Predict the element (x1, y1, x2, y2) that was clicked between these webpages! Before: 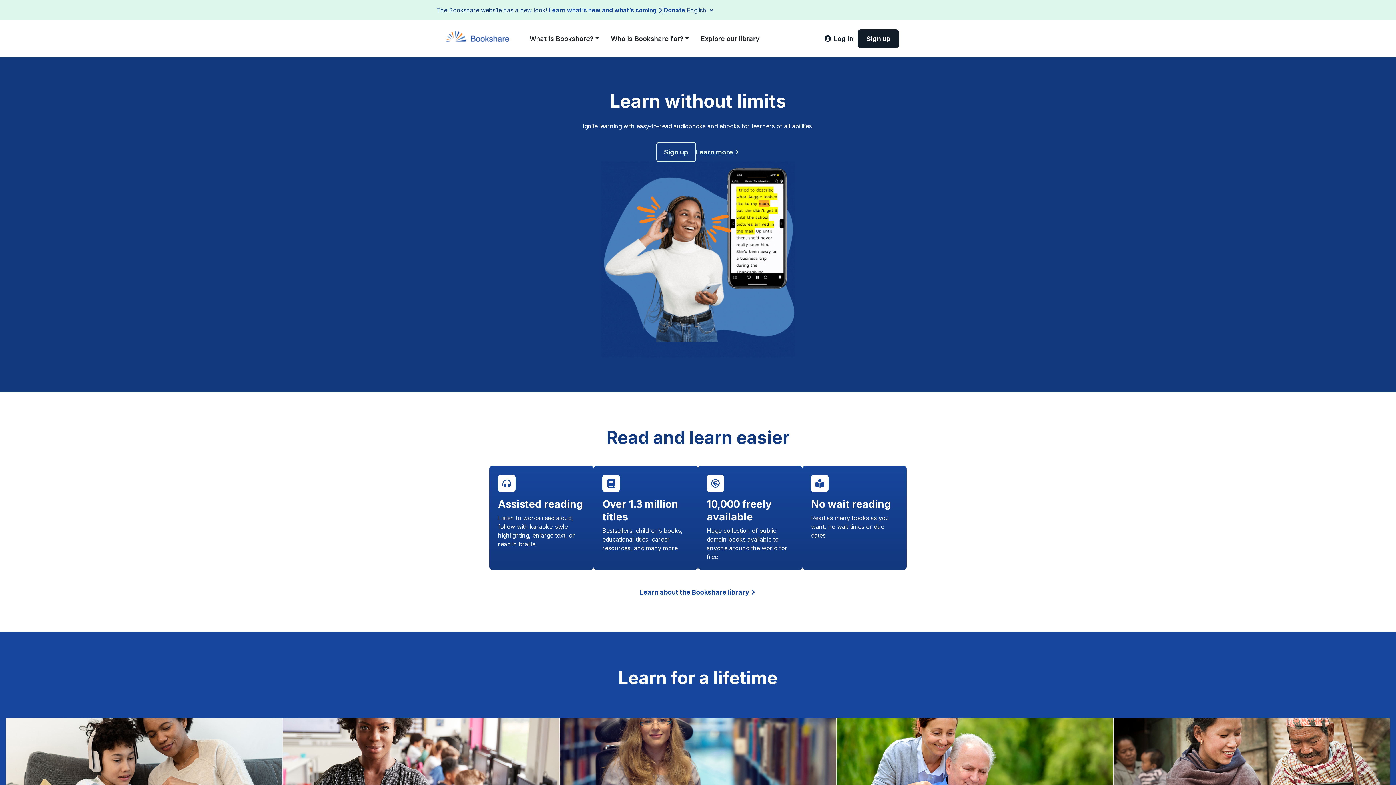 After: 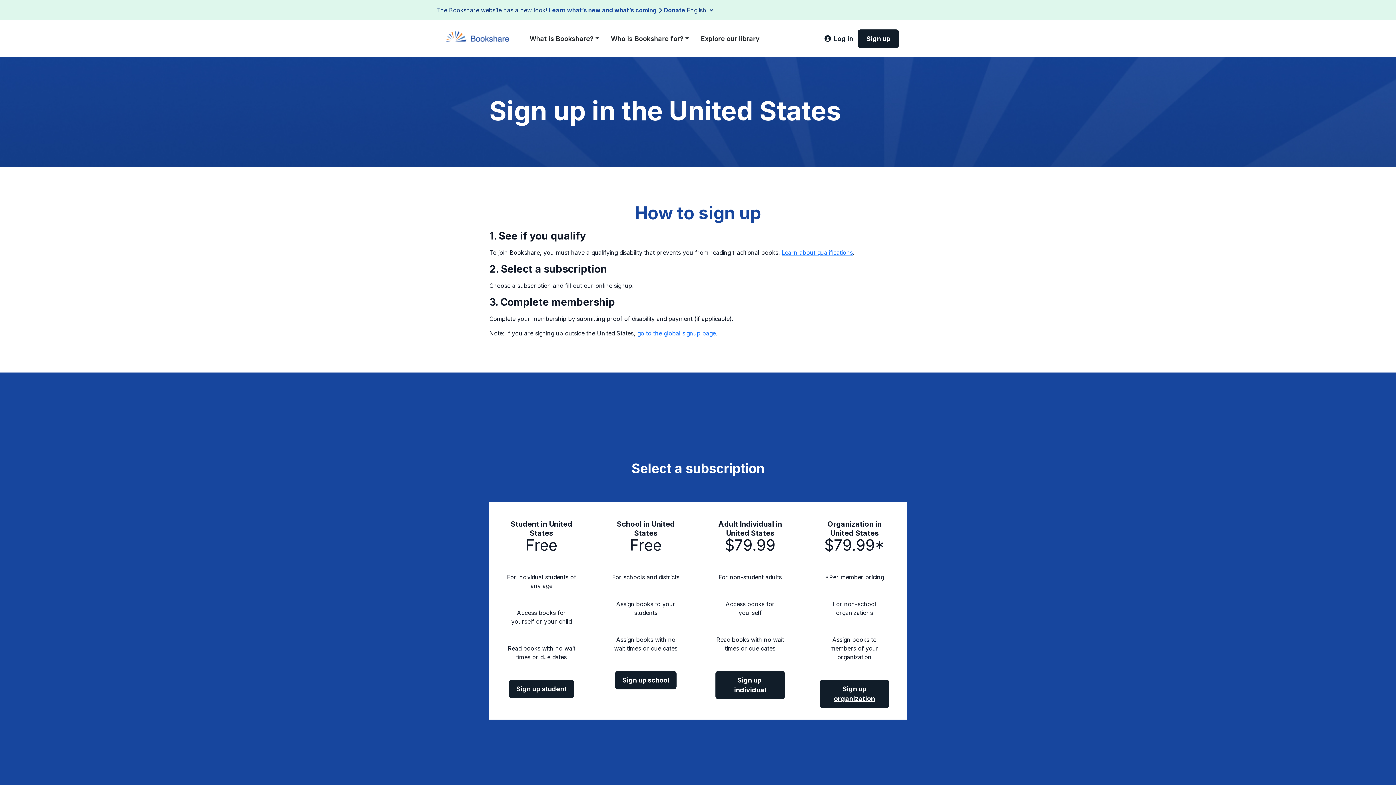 Action: bbox: (656, 142, 696, 162) label: Sign up